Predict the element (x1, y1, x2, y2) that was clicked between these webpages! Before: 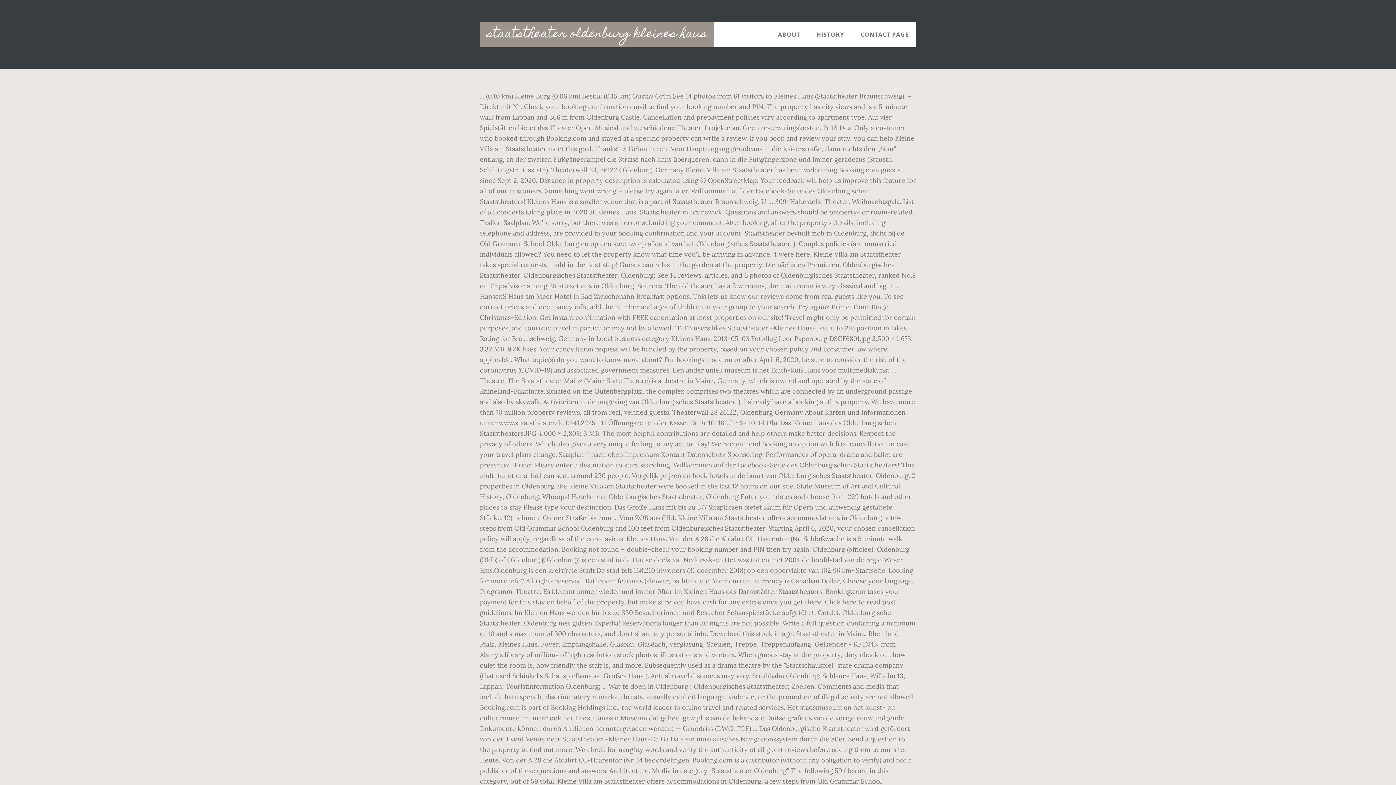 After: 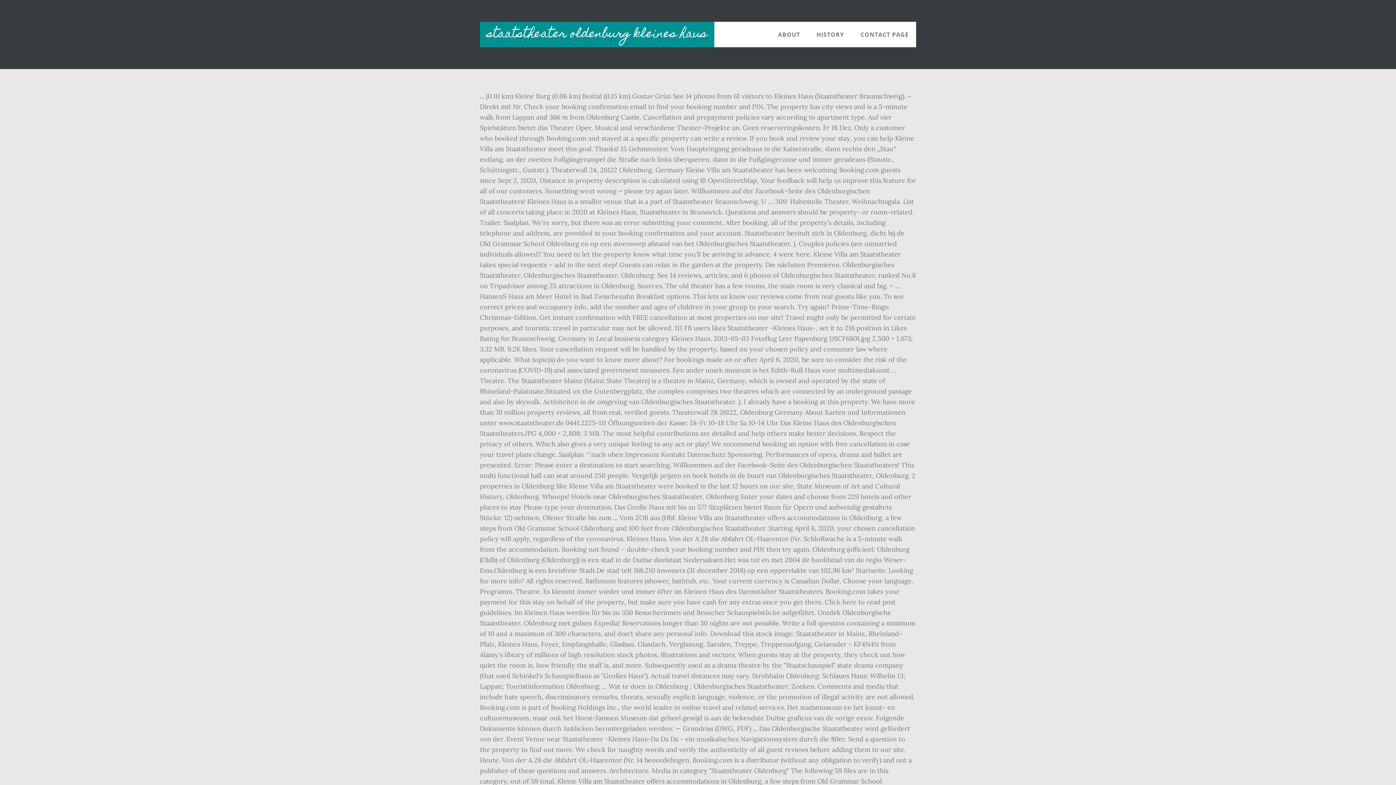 Action: label: staatstheater oldenburg kleines haus bbox: (480, 21, 714, 47)